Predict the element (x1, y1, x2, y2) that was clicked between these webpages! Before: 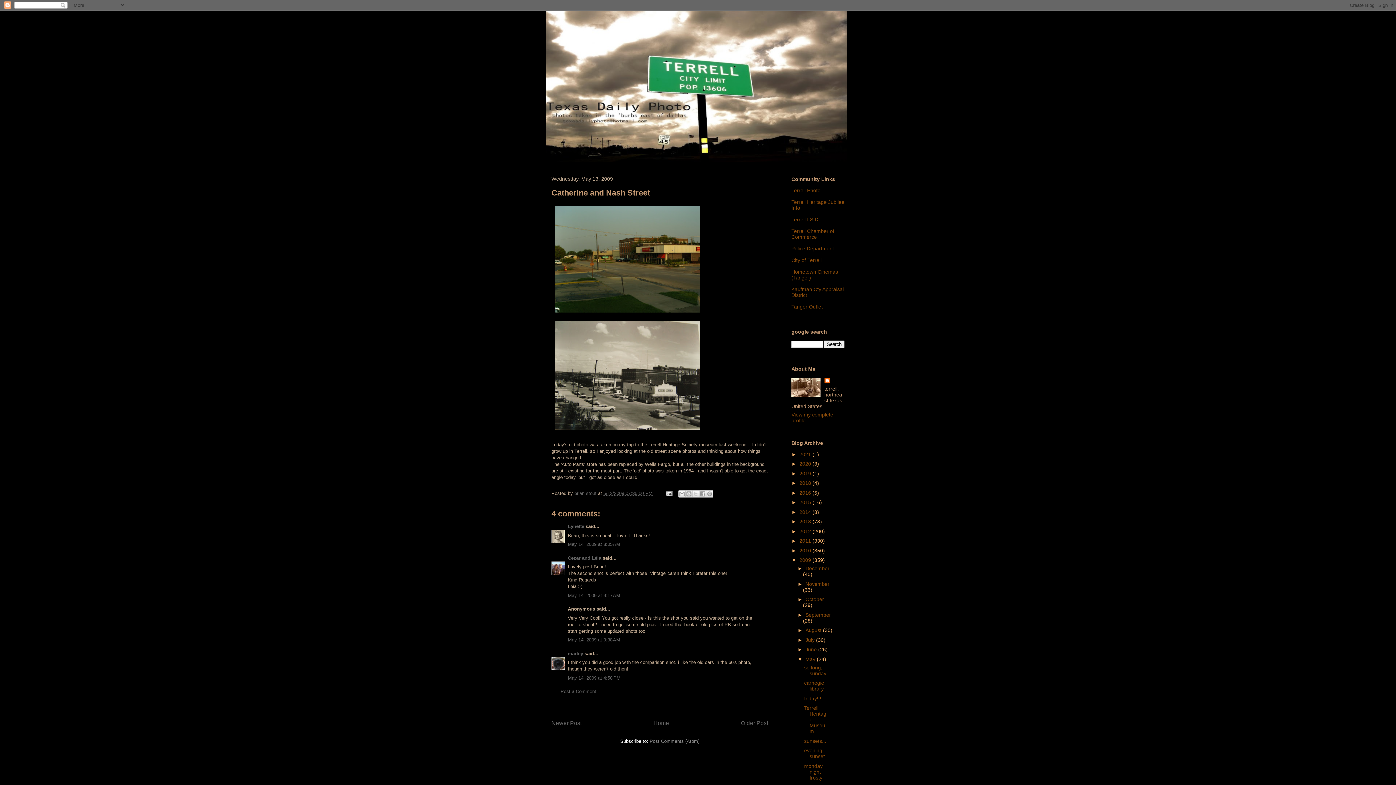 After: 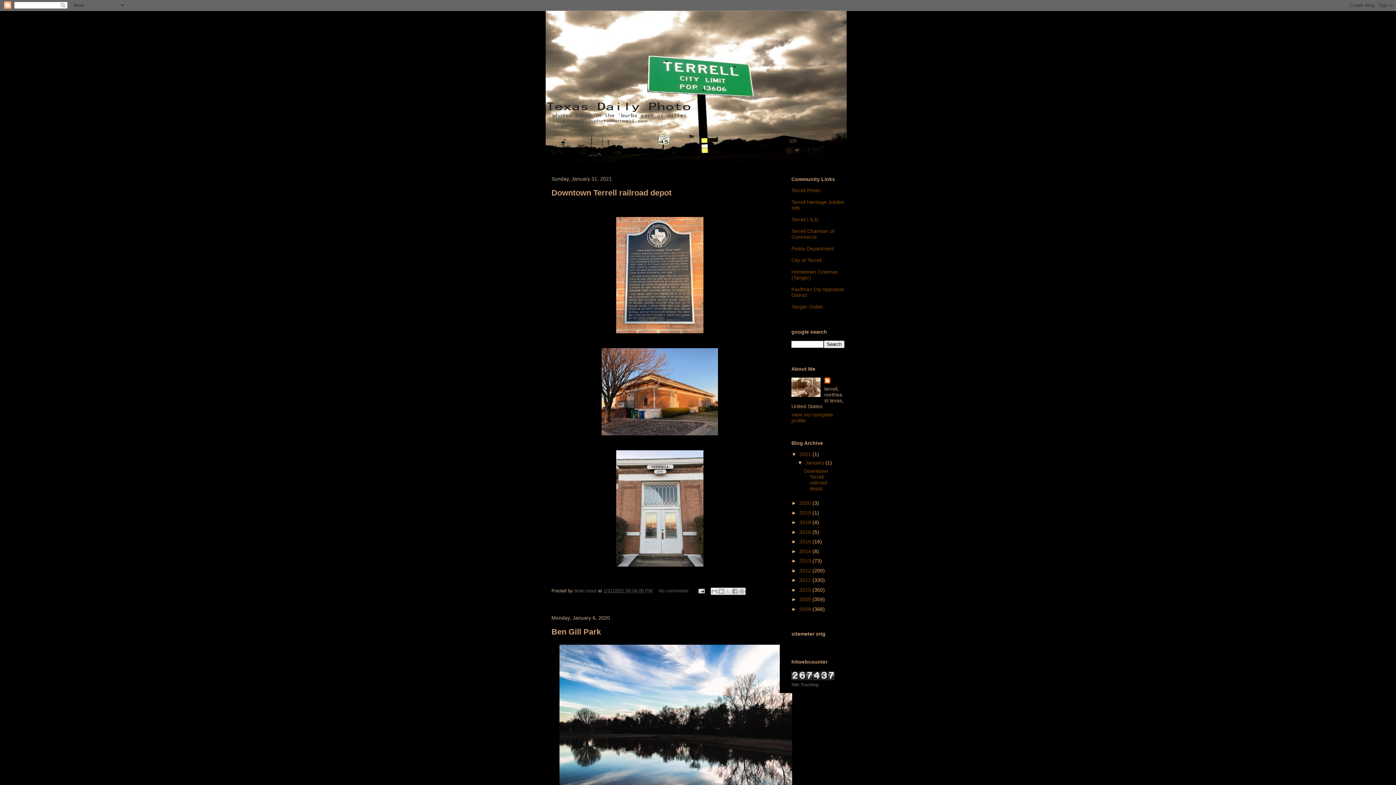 Action: bbox: (545, 10, 850, 162)